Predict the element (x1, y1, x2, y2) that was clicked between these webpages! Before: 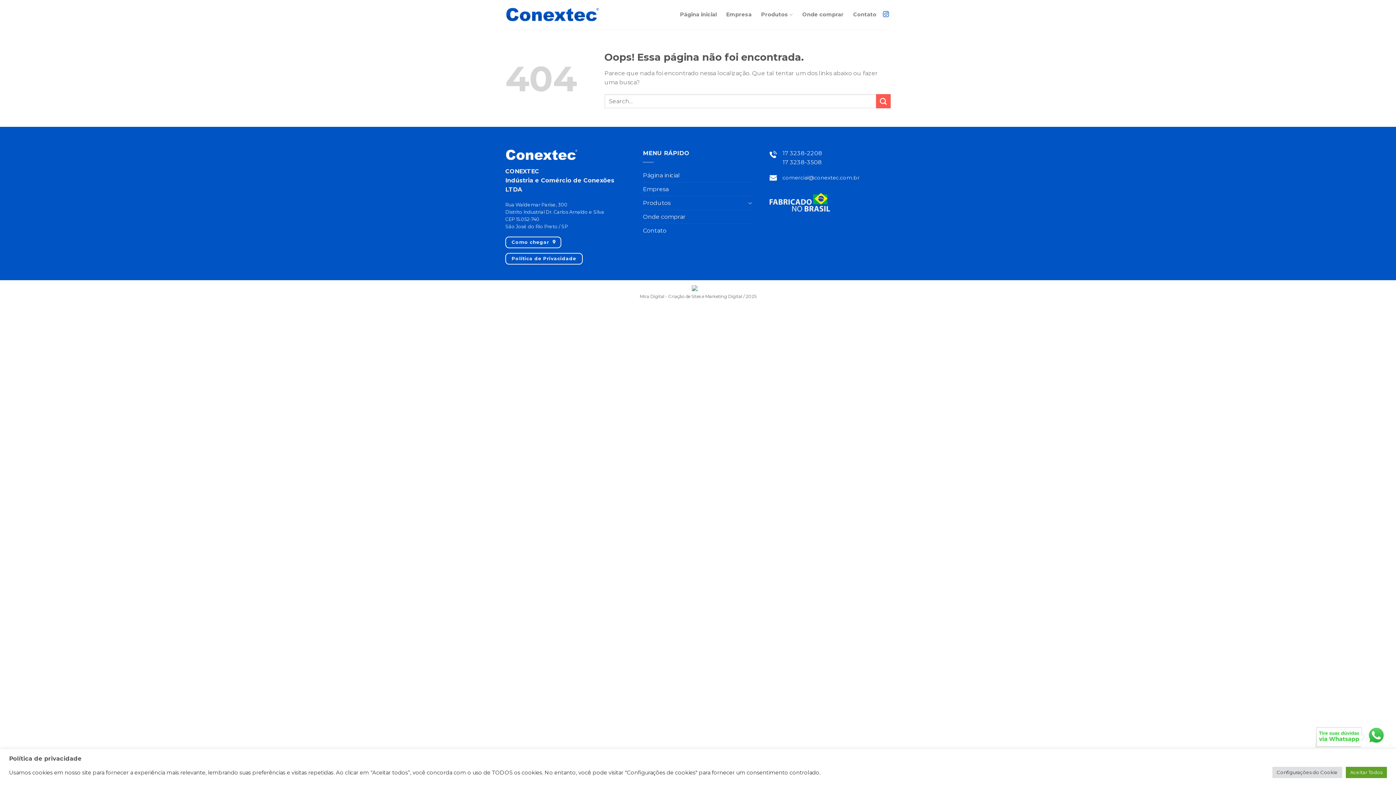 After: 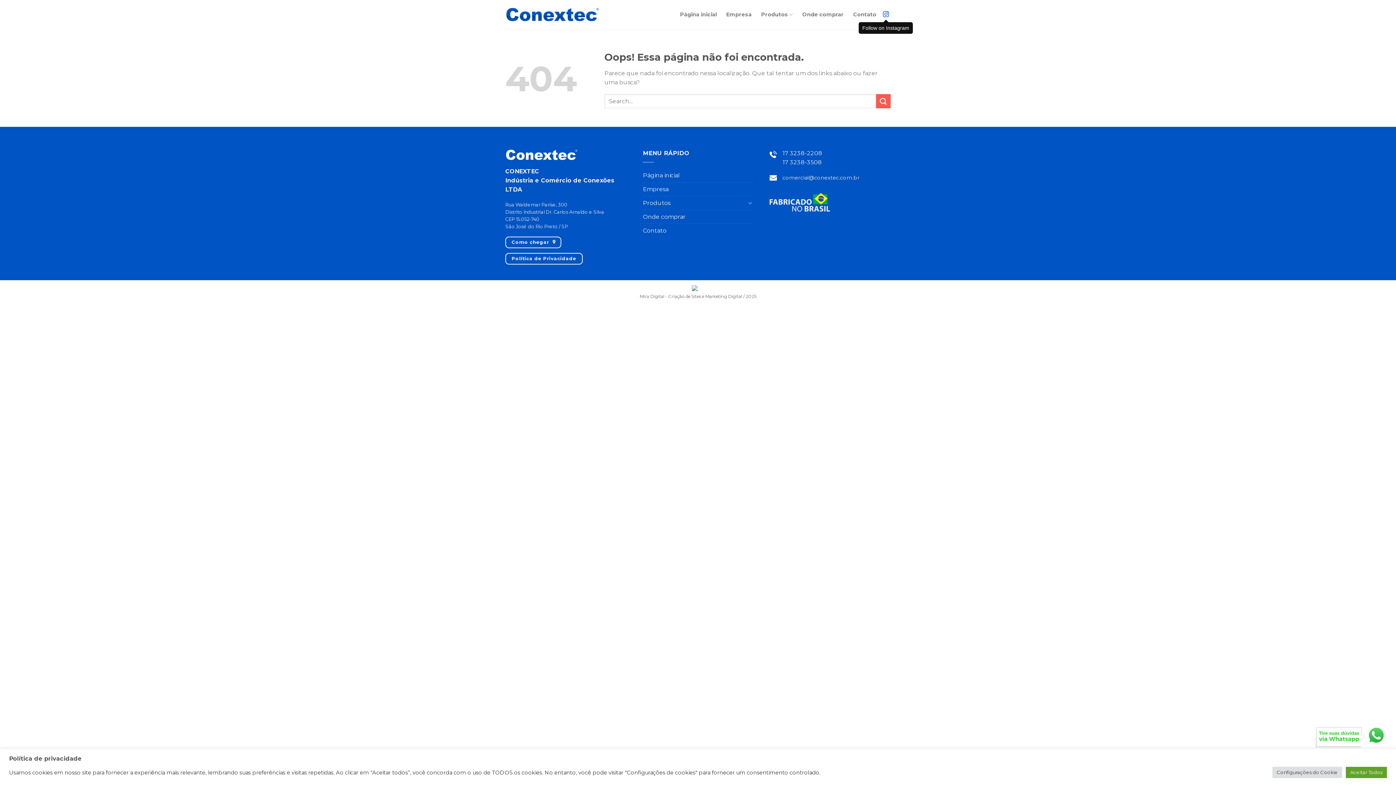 Action: bbox: (883, 11, 889, 17) label: Follow on Instagram